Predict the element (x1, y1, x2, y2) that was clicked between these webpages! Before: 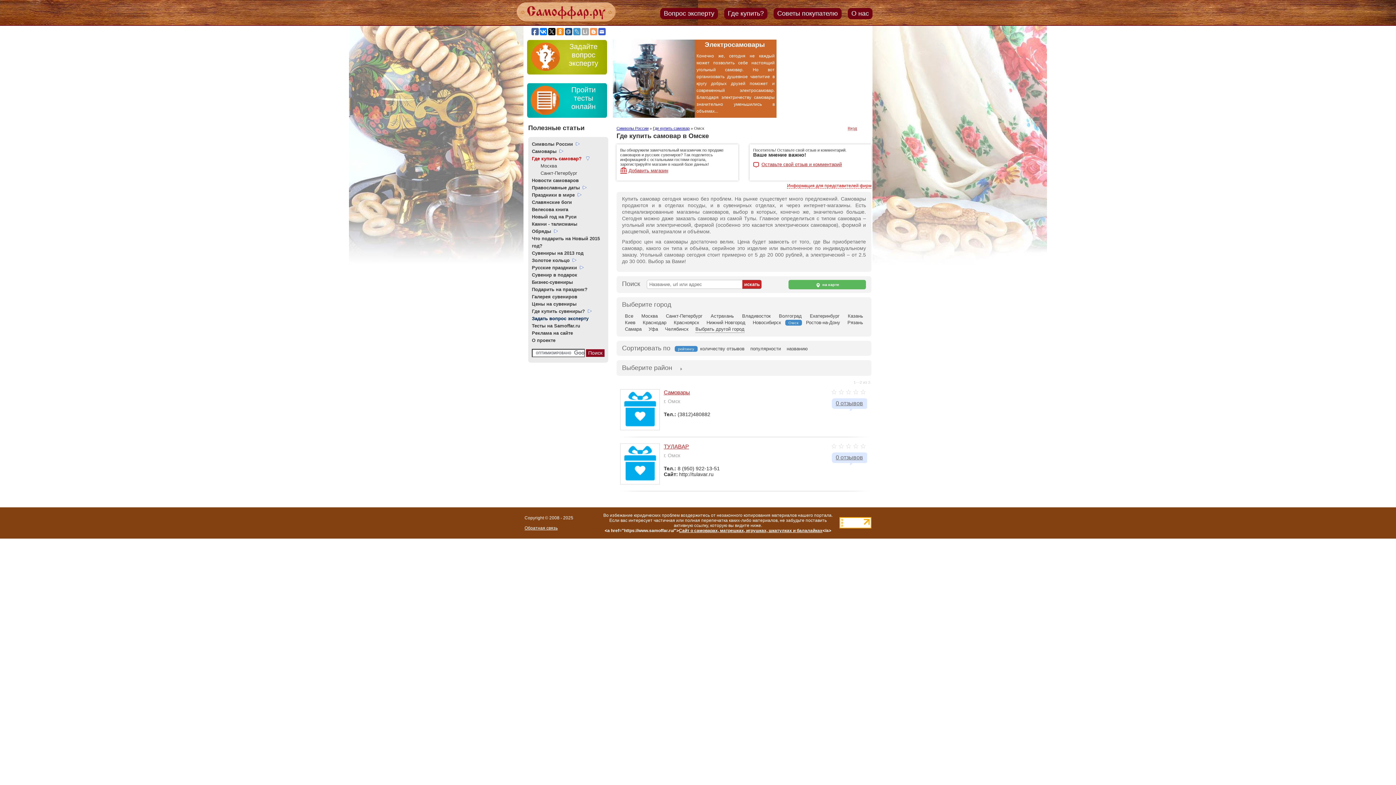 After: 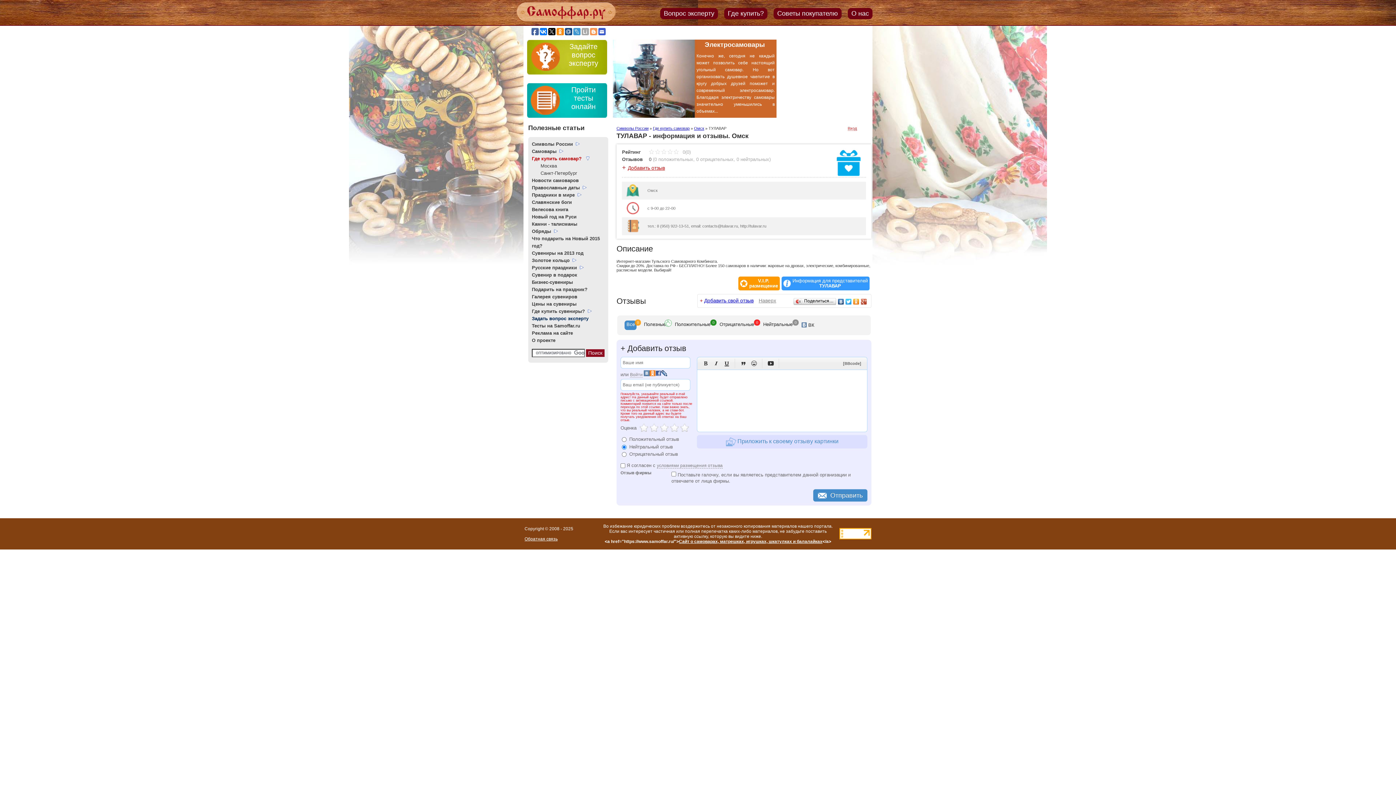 Action: bbox: (621, 445, 658, 483)